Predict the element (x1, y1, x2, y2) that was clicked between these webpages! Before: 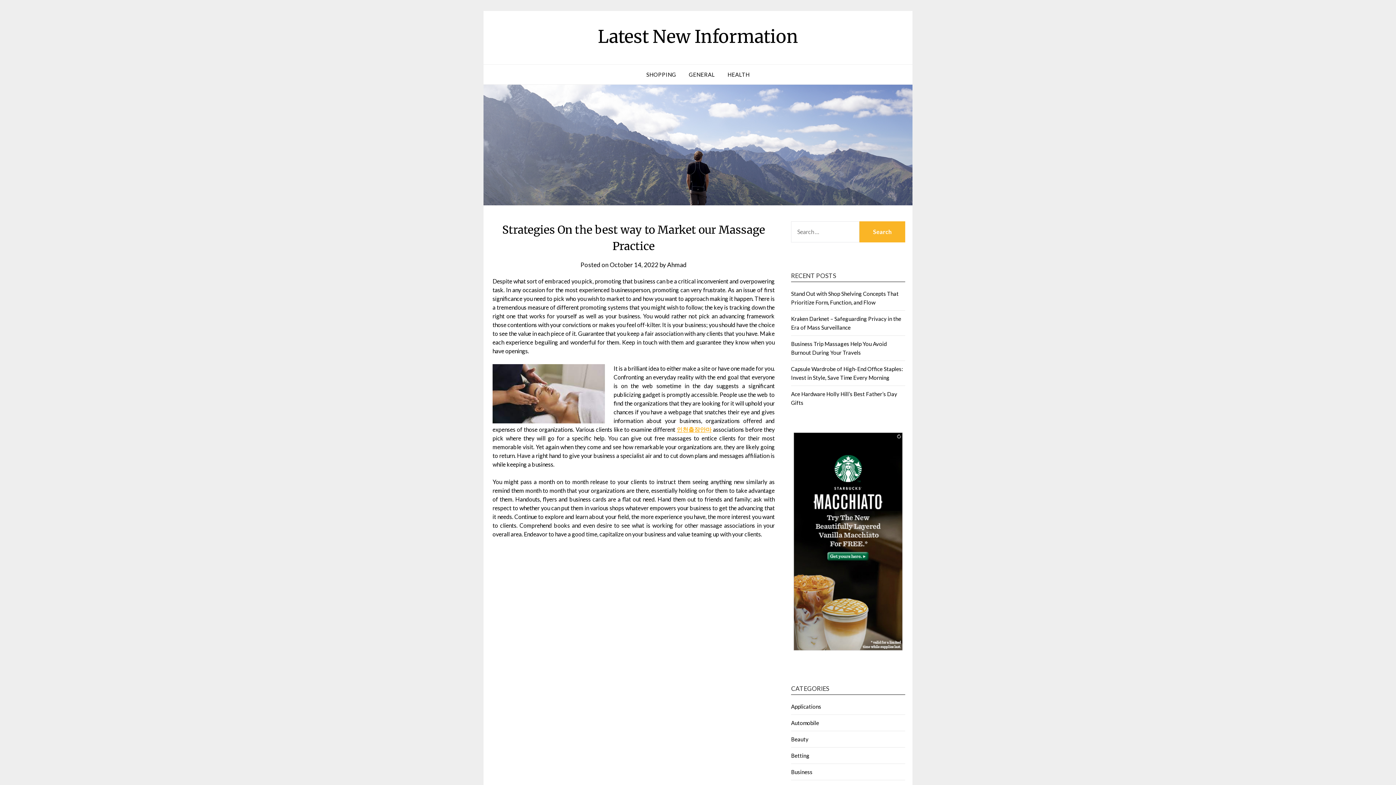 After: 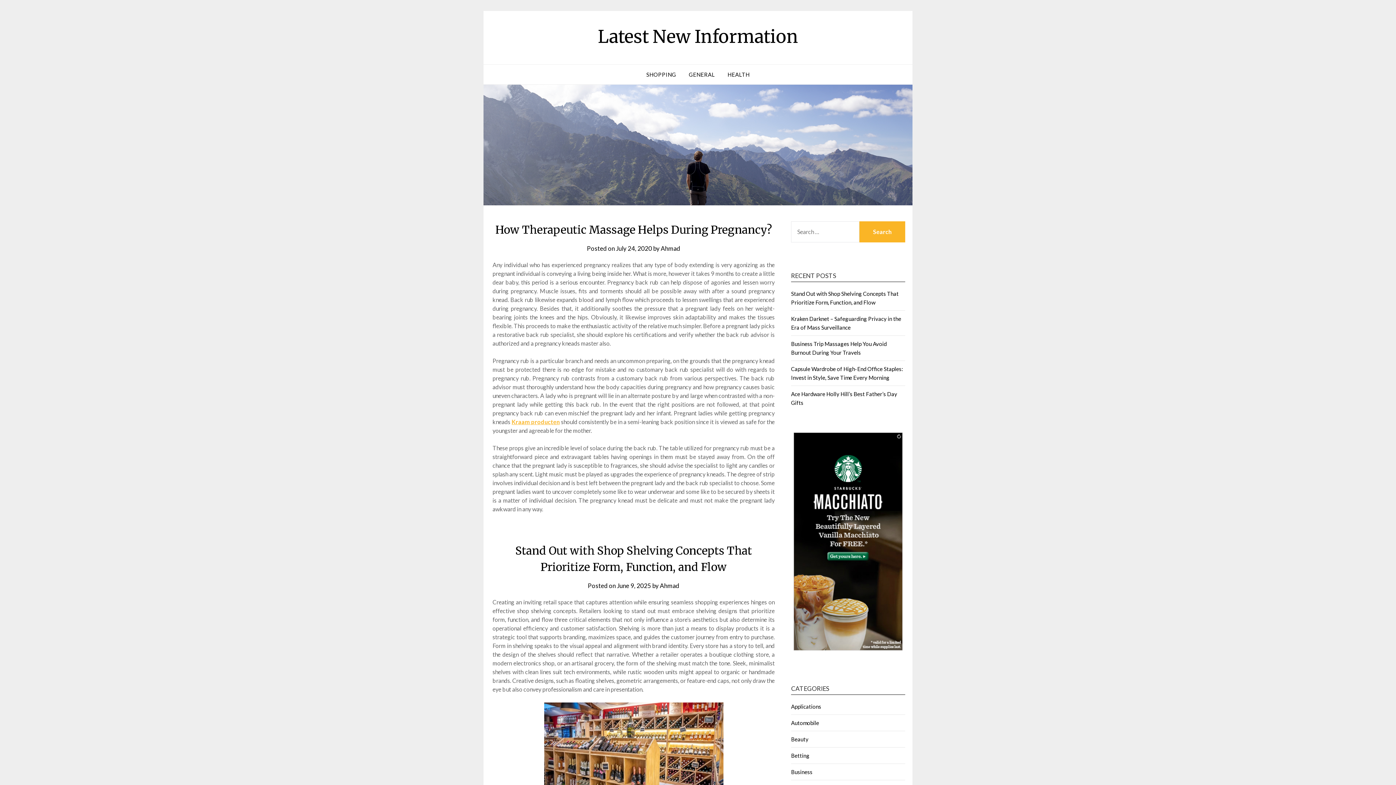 Action: bbox: (598, 25, 798, 47) label: Latest New Information